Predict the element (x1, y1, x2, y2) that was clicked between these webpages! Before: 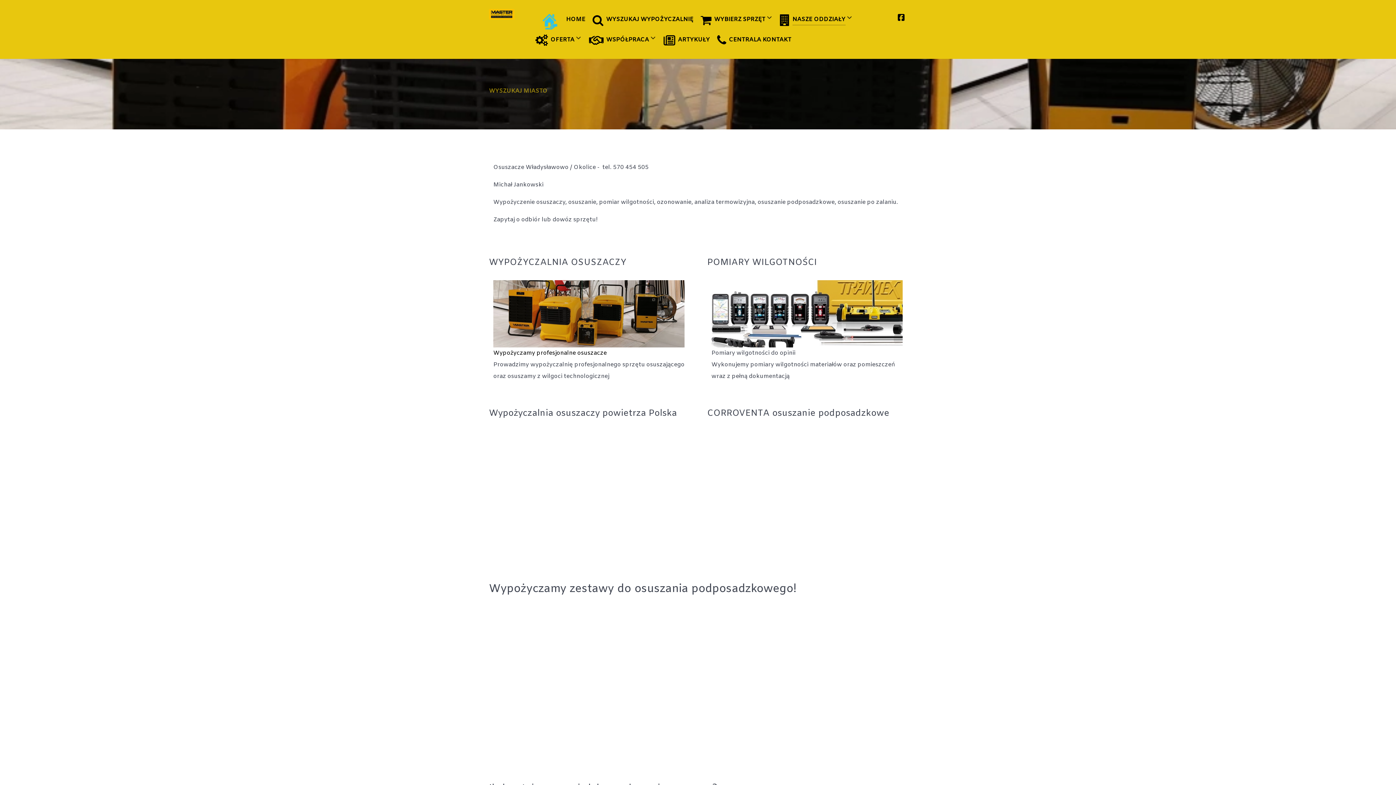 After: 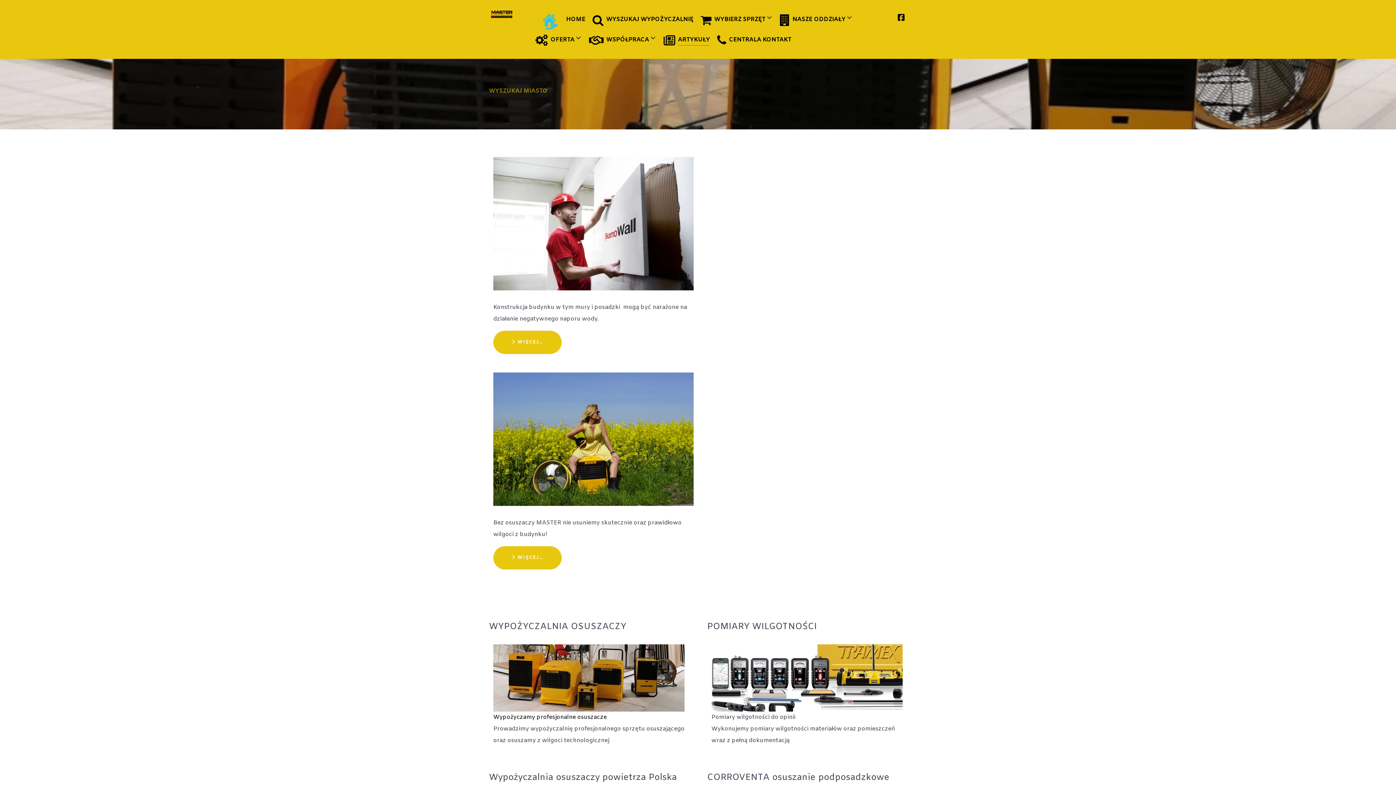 Action: label:  ARTYKUŁY bbox: (663, 33, 710, 47)